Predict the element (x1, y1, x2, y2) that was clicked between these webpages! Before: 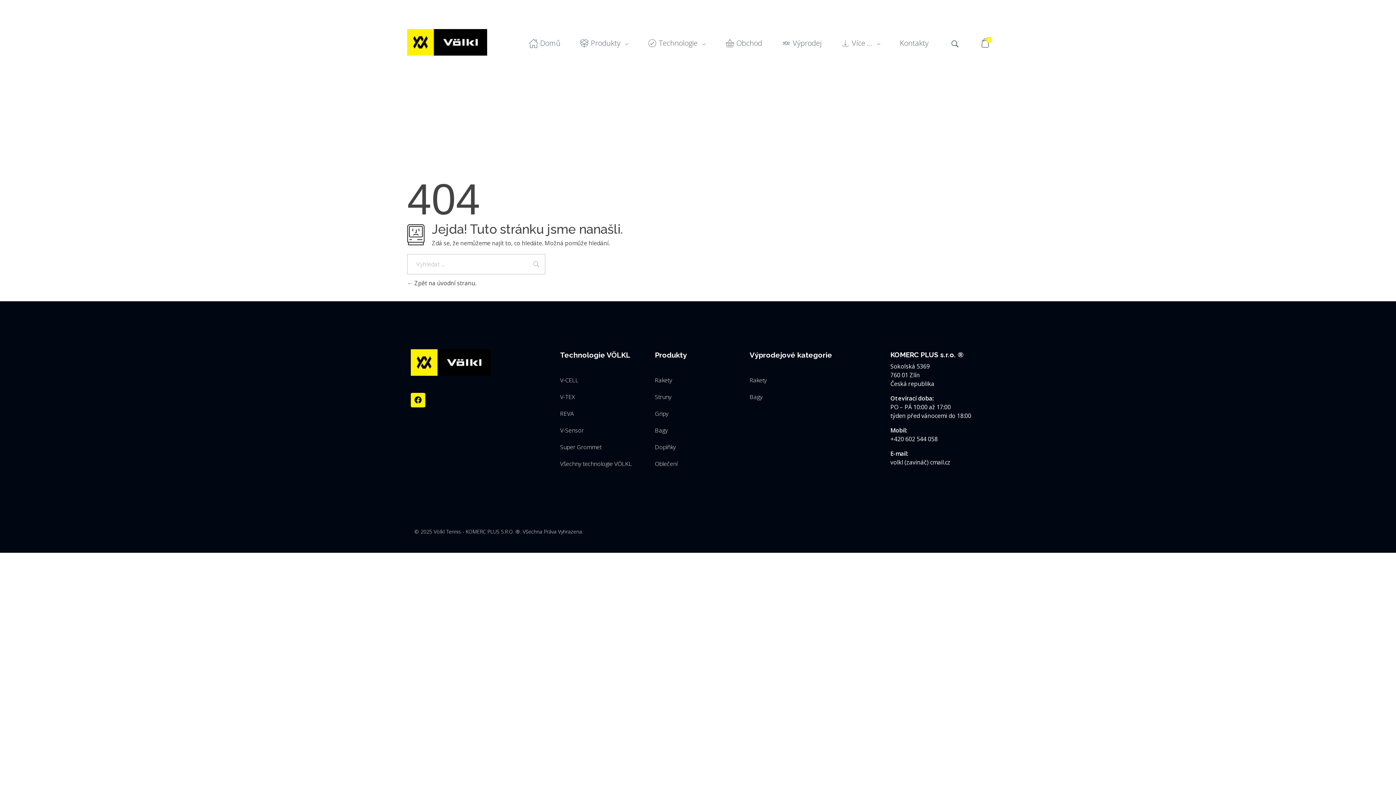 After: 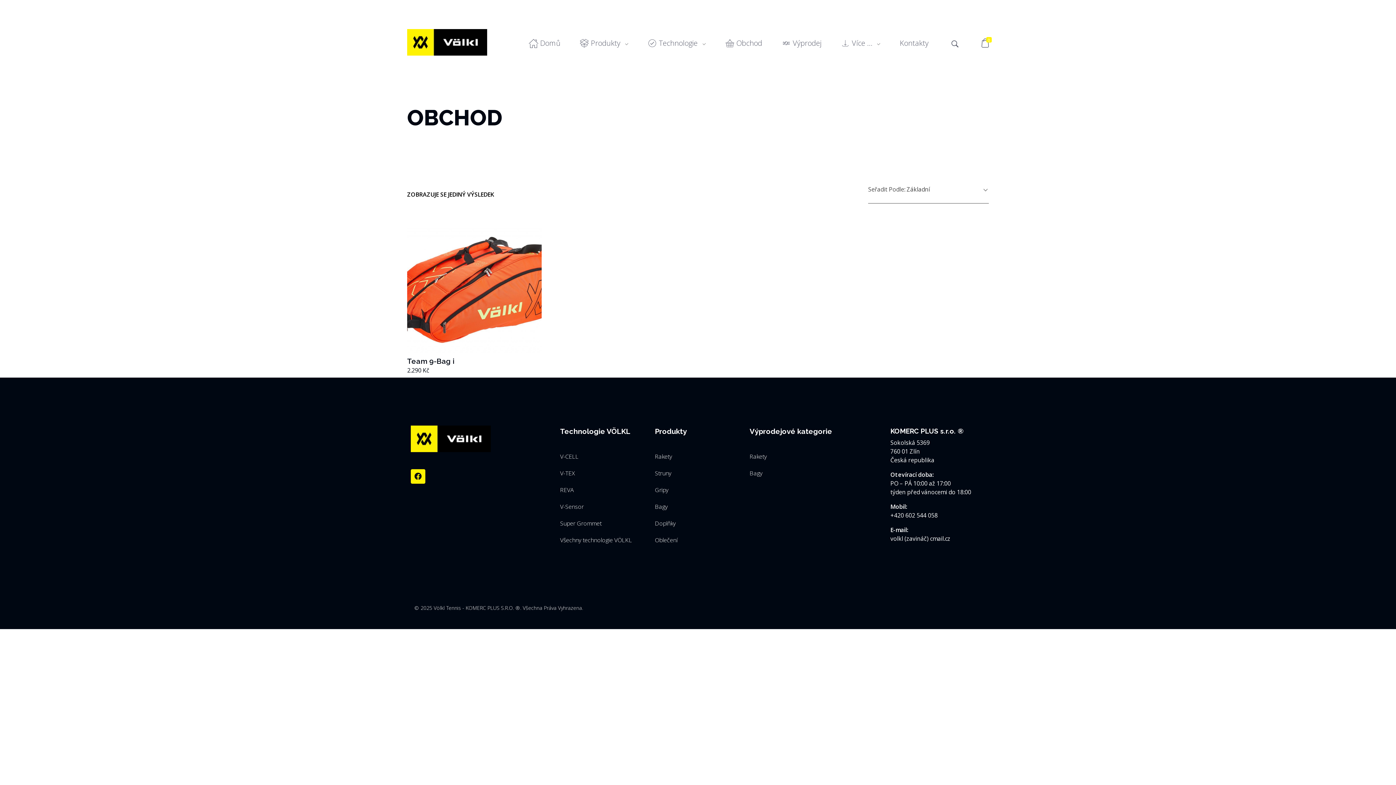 Action: bbox: (749, 393, 762, 401) label: Bagy